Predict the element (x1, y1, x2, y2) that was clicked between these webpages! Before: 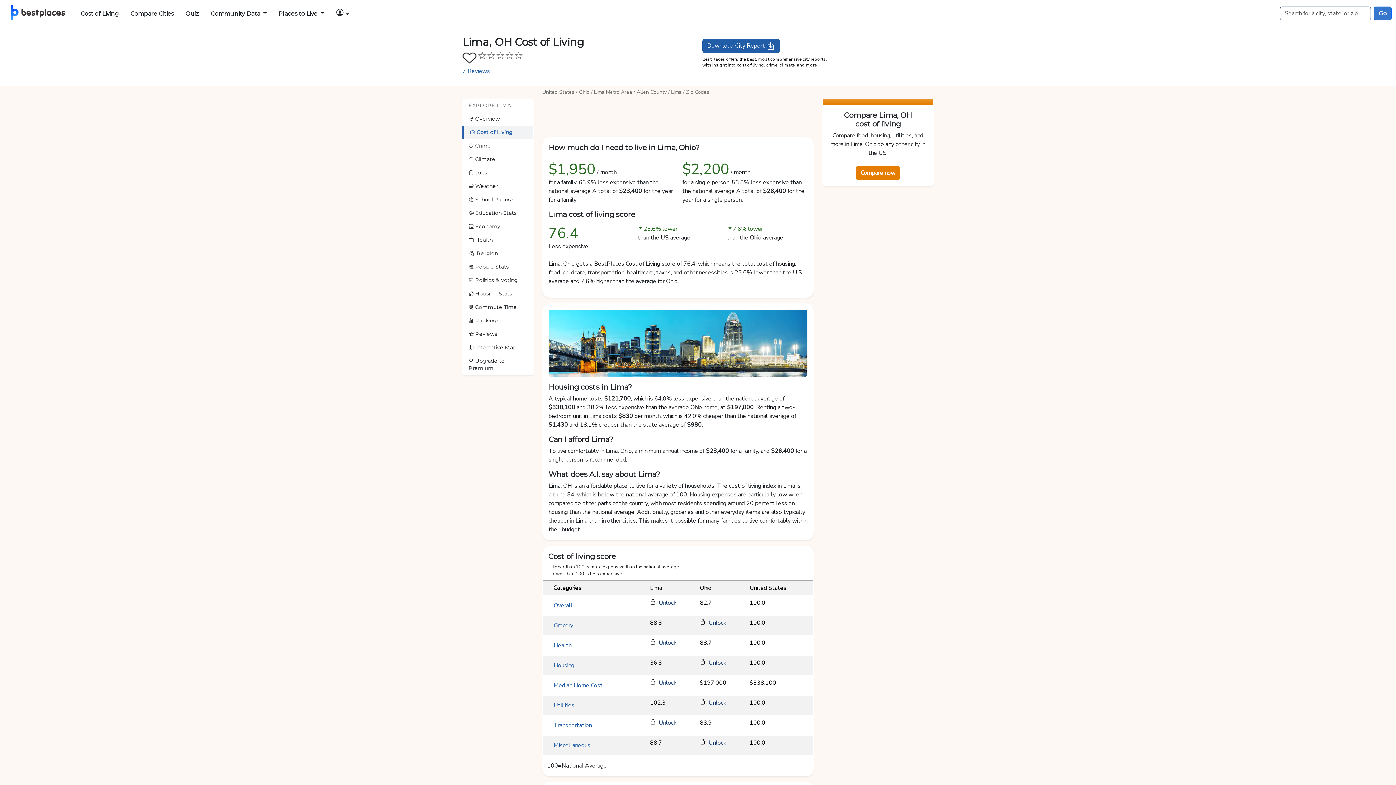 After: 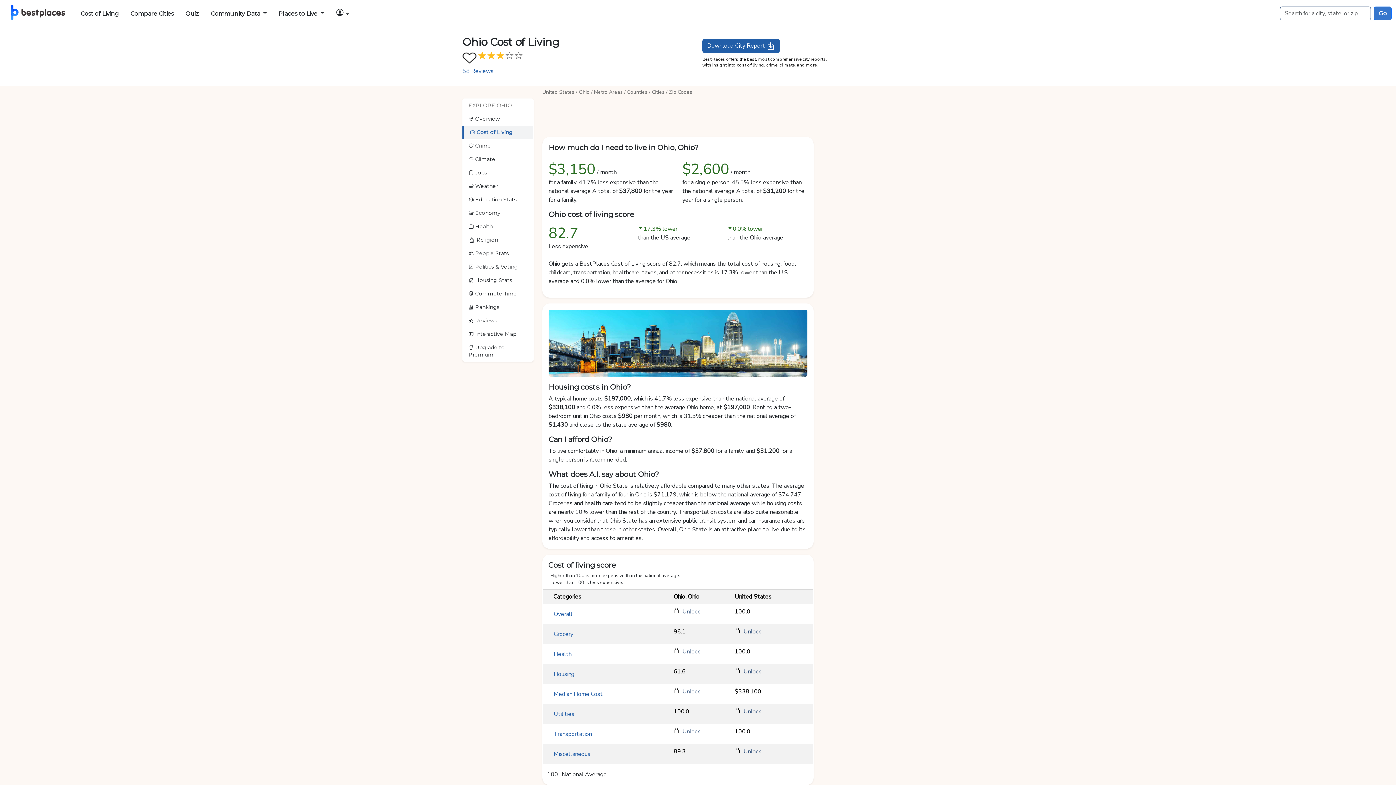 Action: label: Ohio bbox: (578, 88, 589, 95)